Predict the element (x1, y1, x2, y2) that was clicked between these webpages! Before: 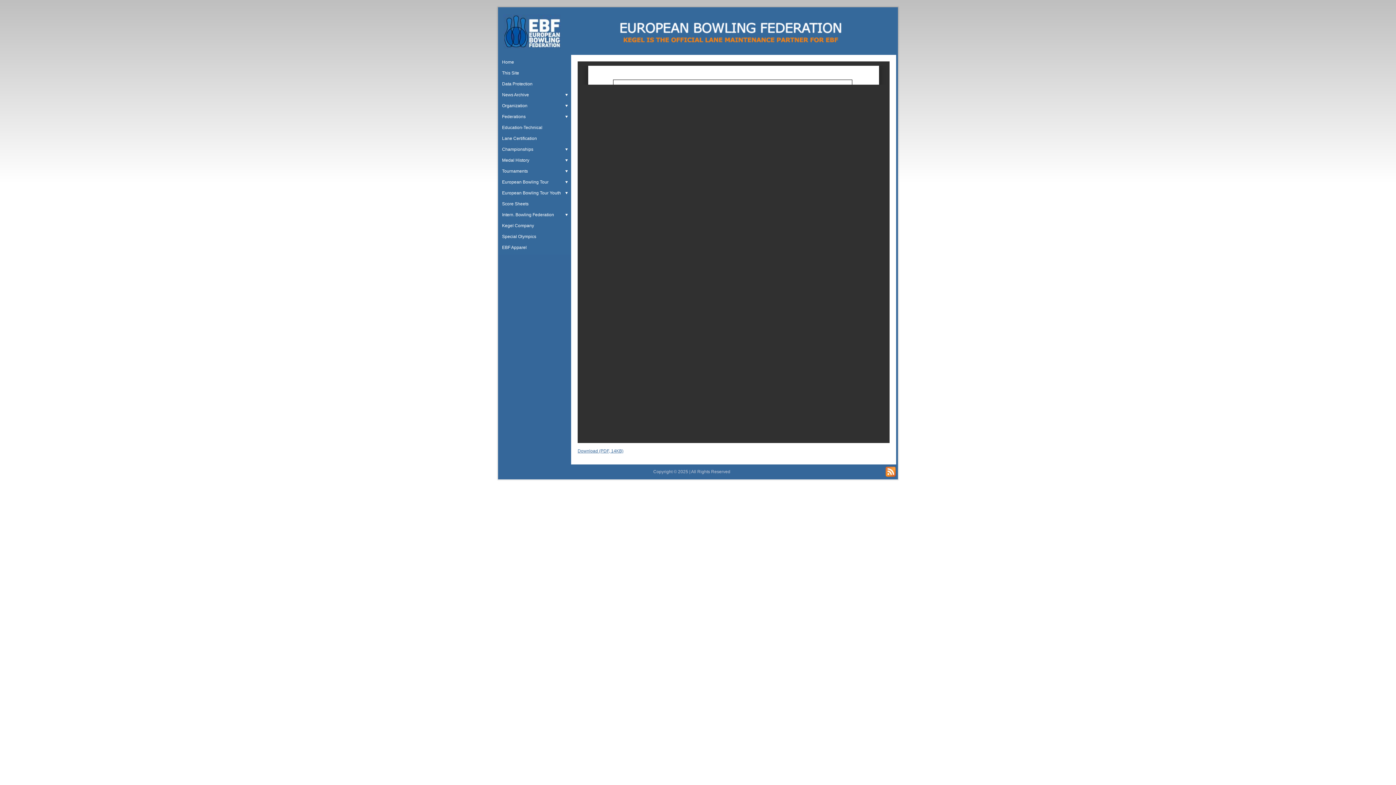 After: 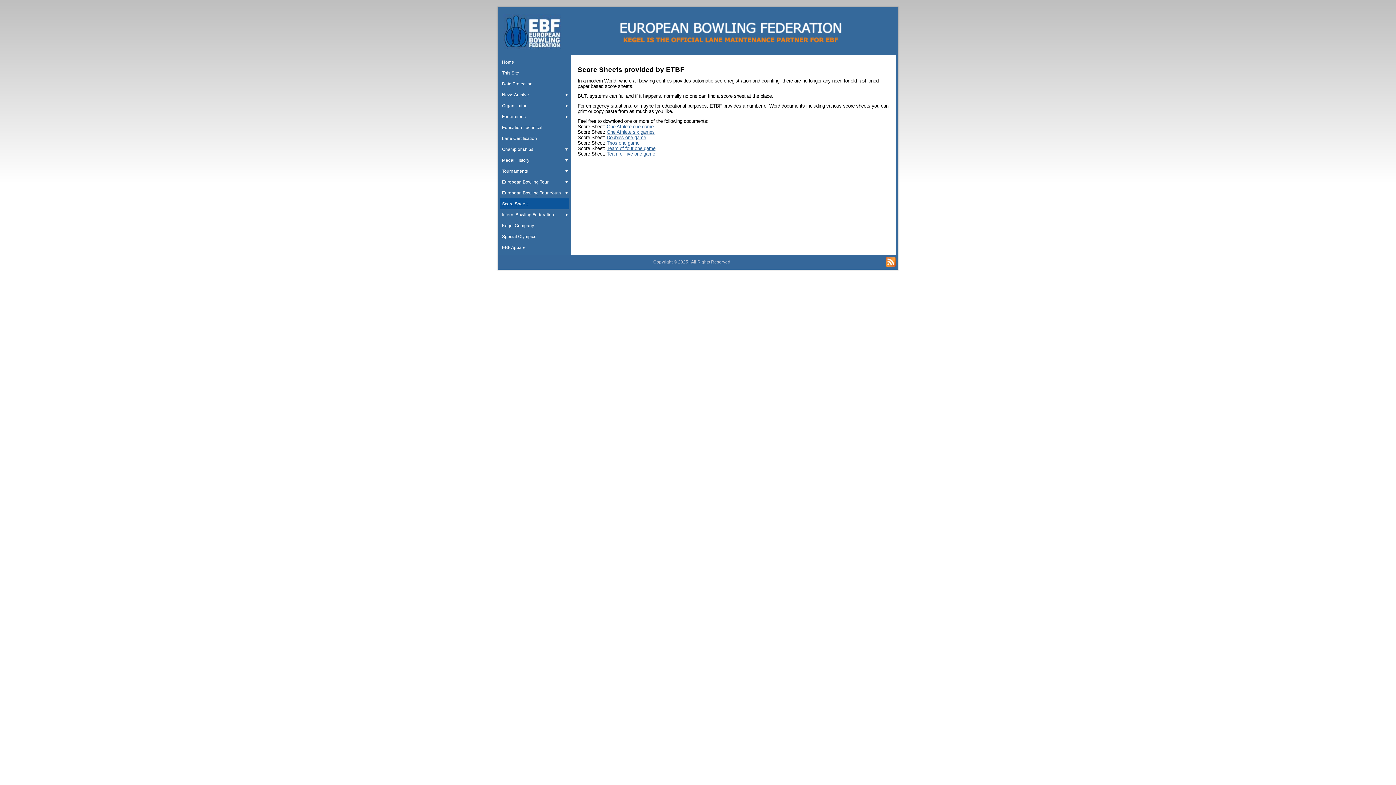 Action: label: Score Sheets bbox: (500, 198, 569, 209)